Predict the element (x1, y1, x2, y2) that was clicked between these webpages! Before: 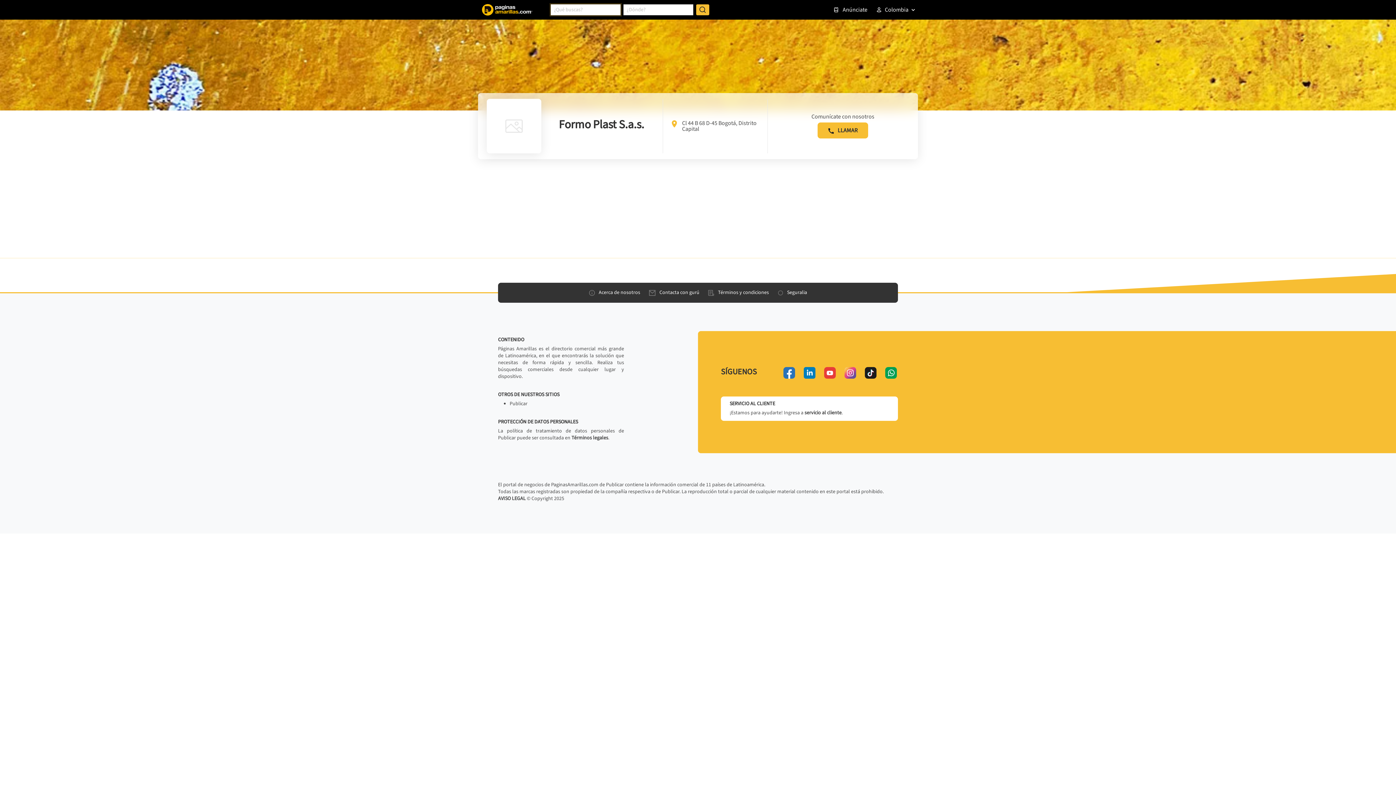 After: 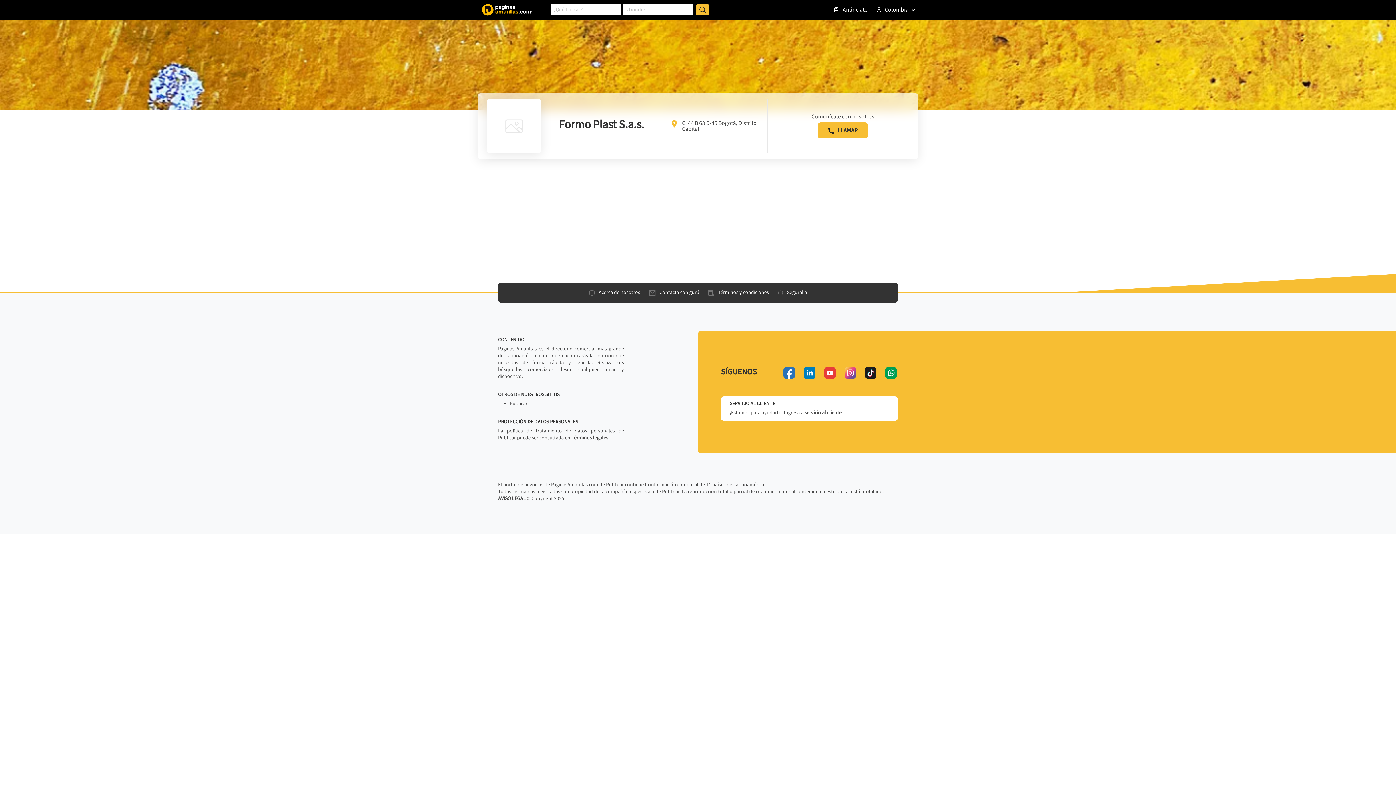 Action: bbox: (783, 367, 795, 378) label: facebook